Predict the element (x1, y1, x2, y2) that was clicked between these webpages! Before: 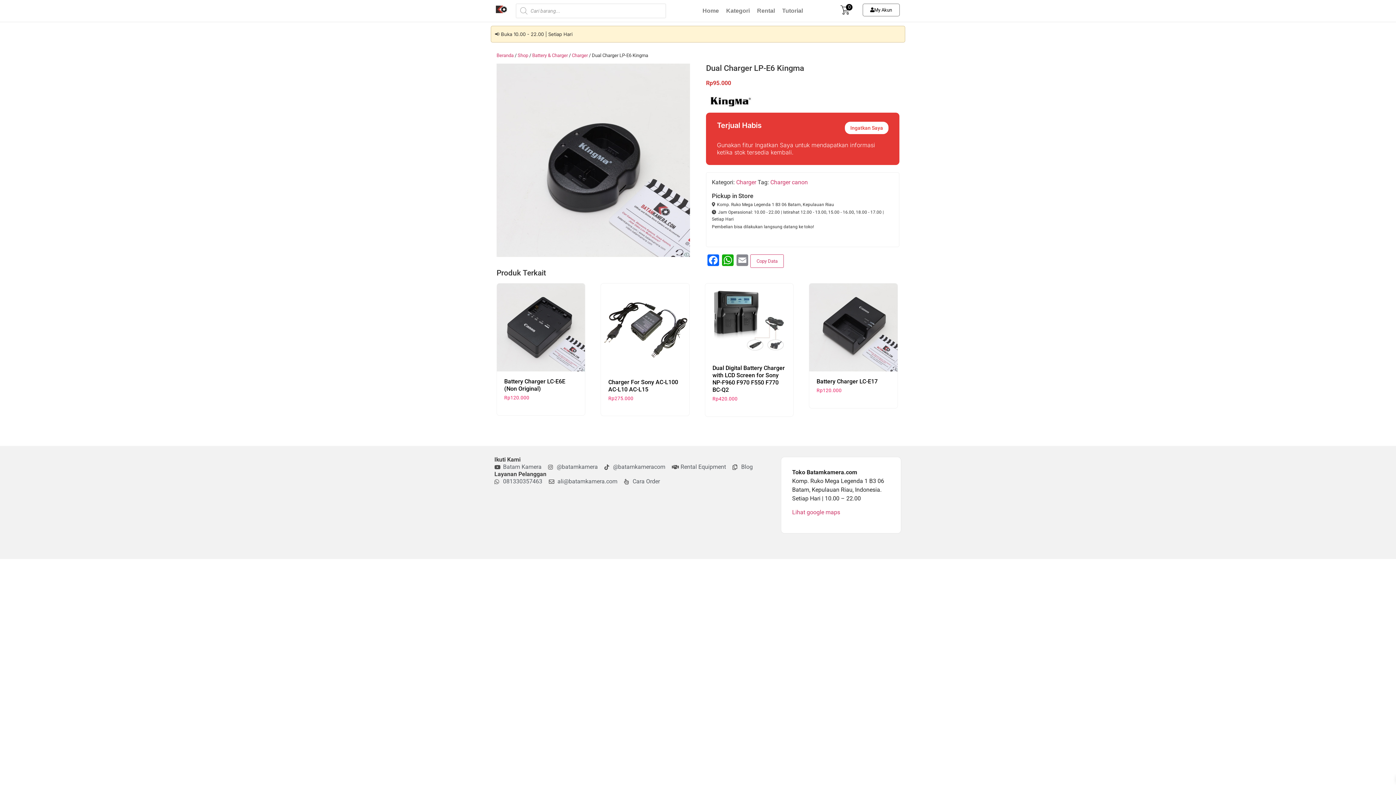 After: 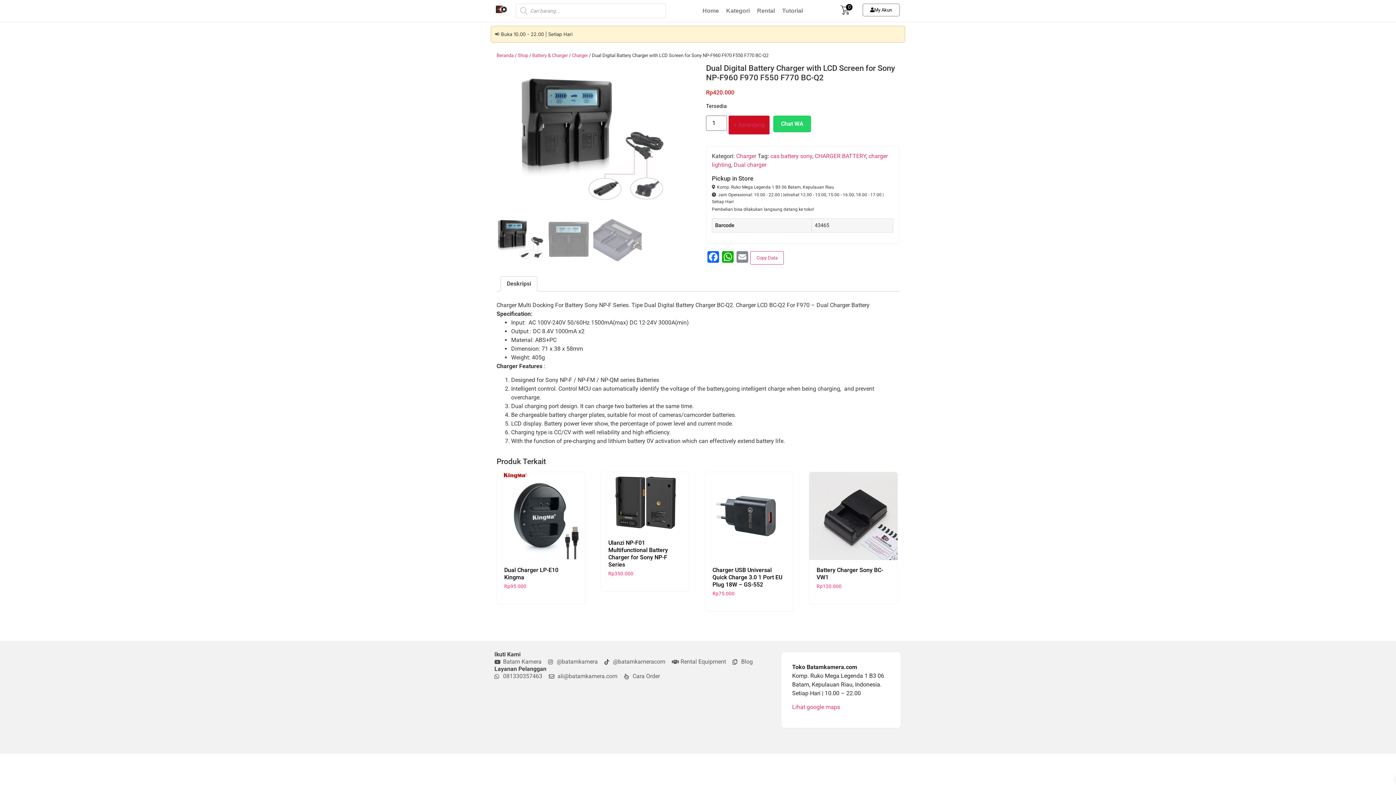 Action: bbox: (705, 283, 793, 405) label: Dual Digital Battery Charger with LCD Screen for Sony NP-F960 F970 F550 F770 BC-Q2
Rp420.000